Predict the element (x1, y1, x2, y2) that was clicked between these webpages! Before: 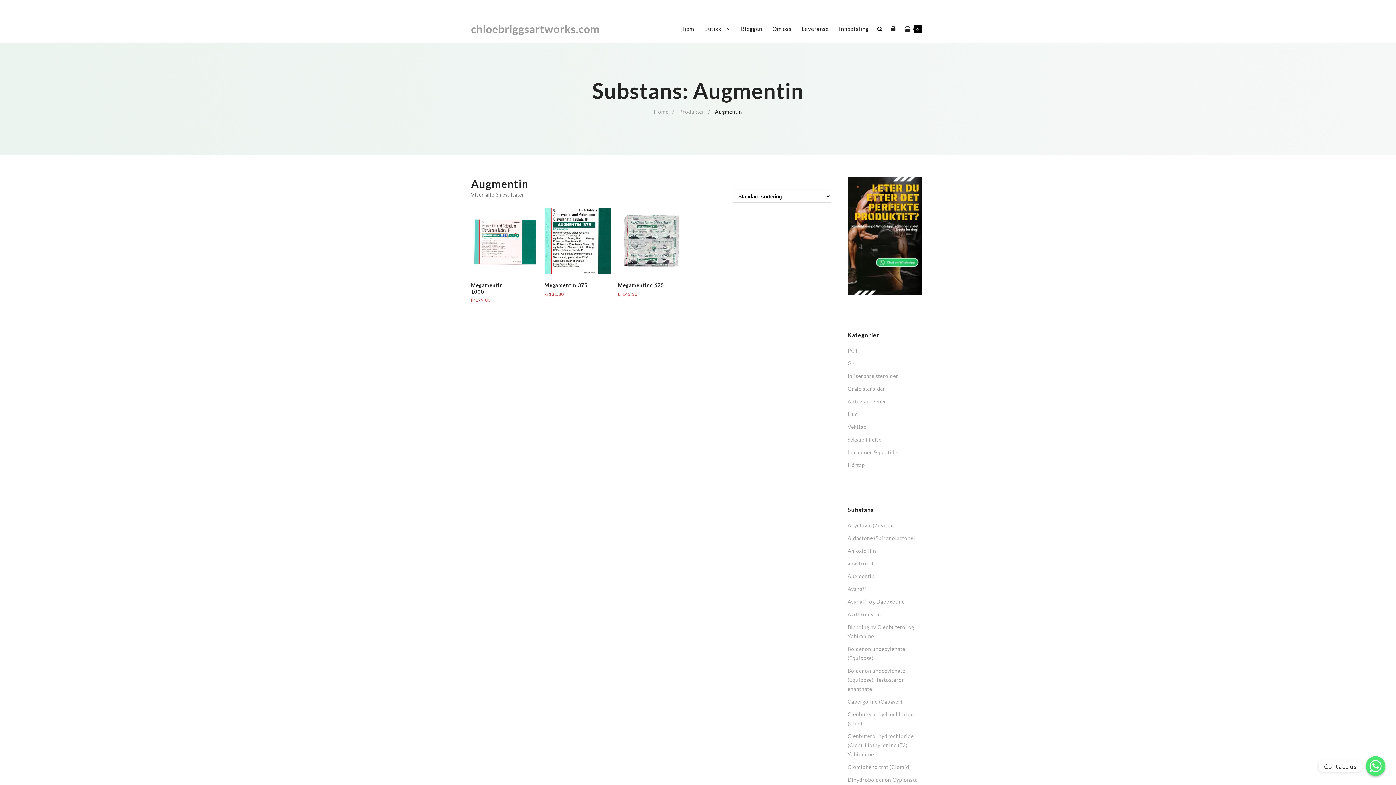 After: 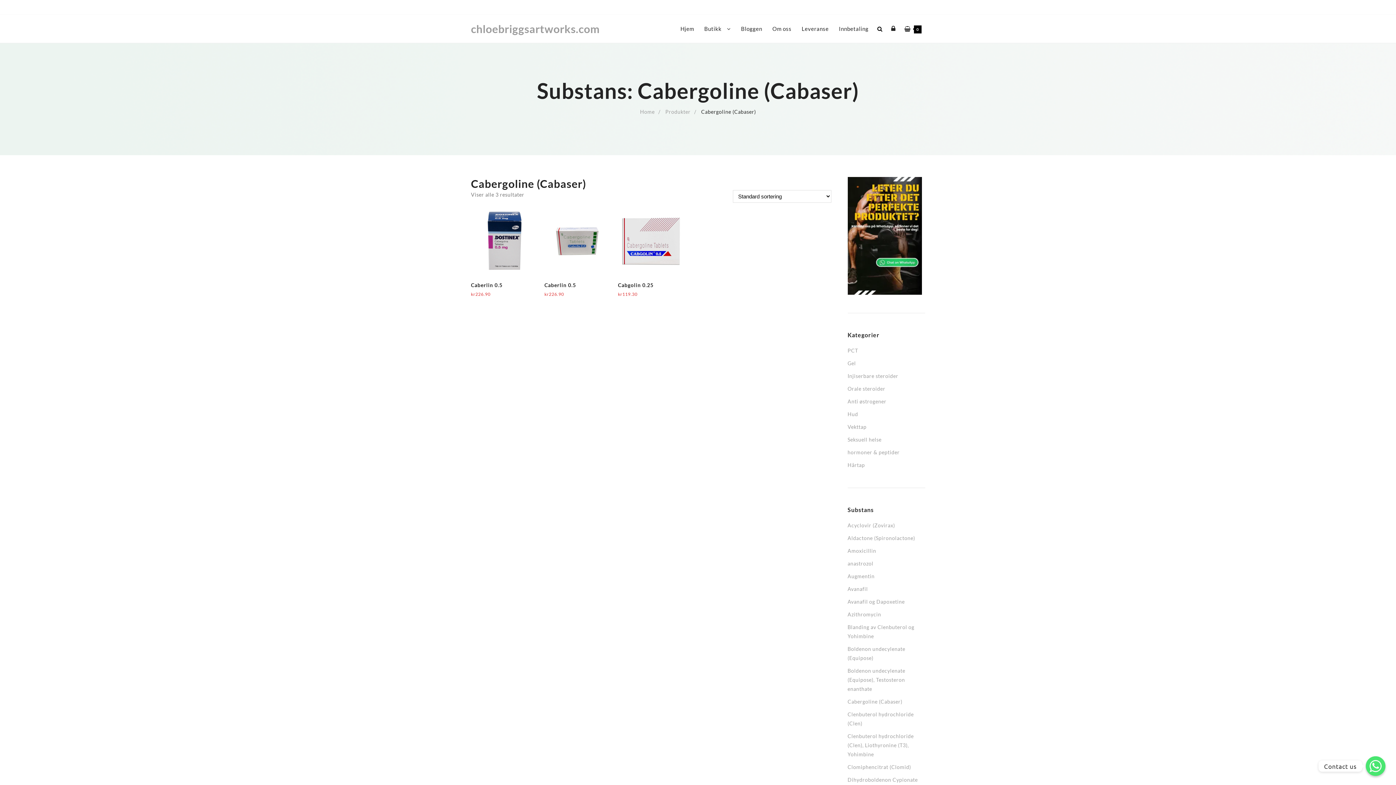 Action: bbox: (847, 698, 902, 705) label: Cabergoline (Cabaser)